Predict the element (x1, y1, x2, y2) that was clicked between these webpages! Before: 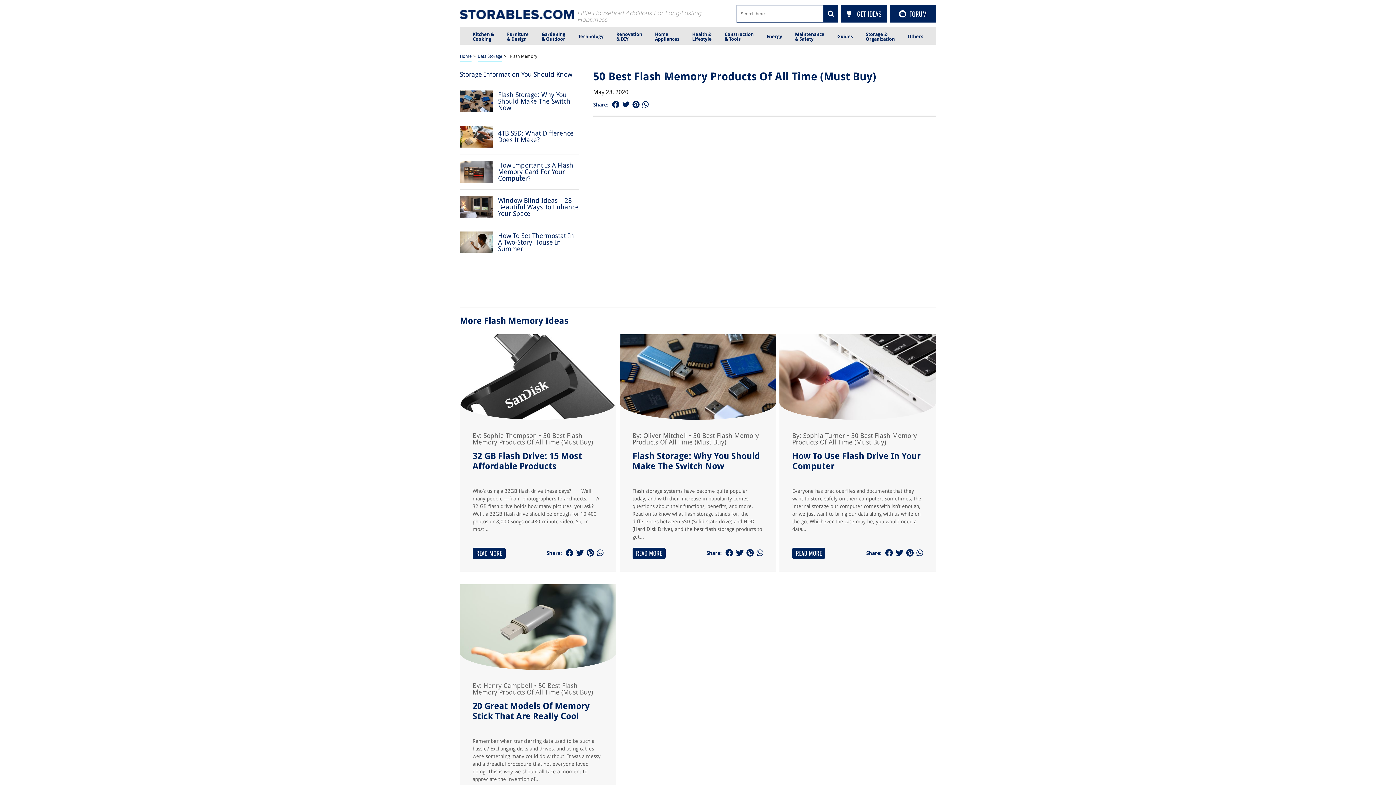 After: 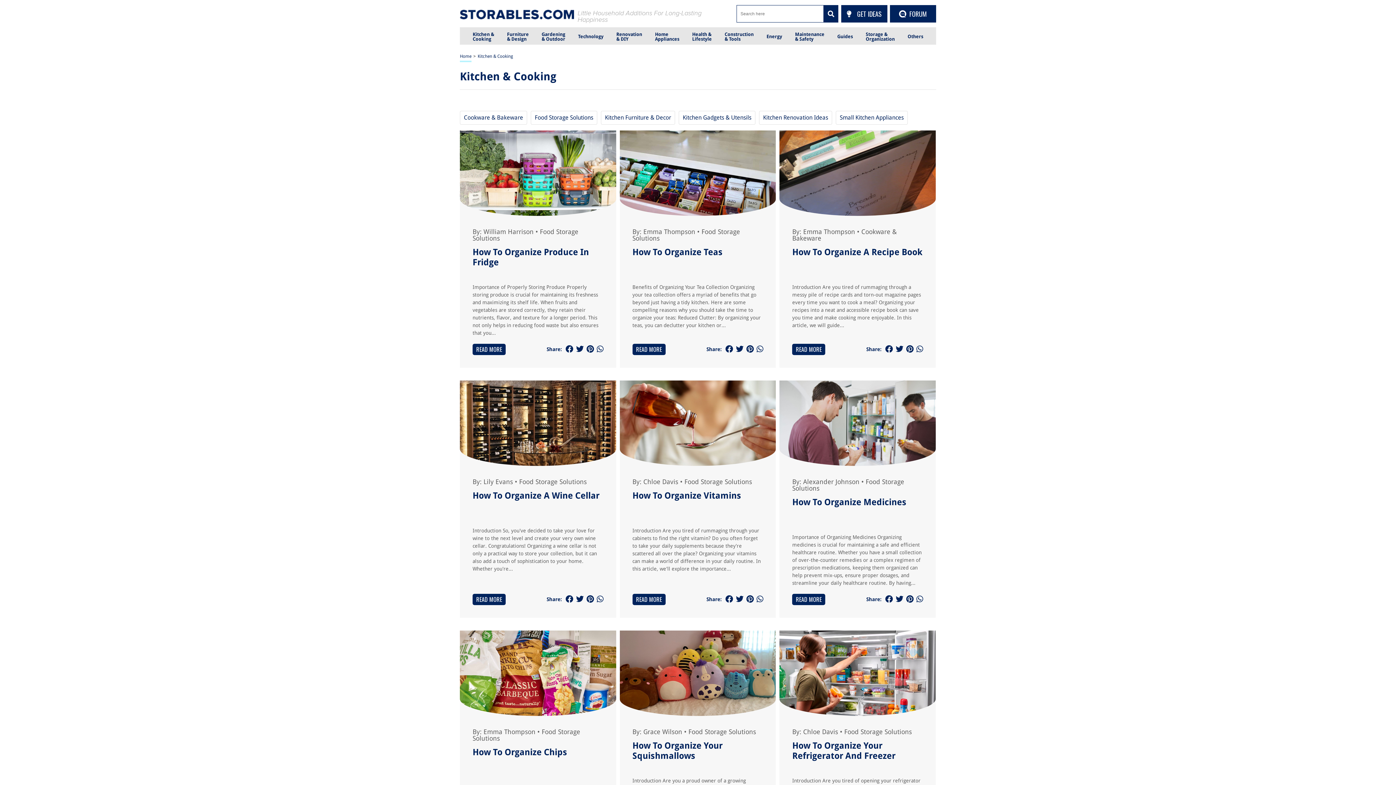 Action: label: Kitchen &
Cooking bbox: (472, 27, 494, 44)